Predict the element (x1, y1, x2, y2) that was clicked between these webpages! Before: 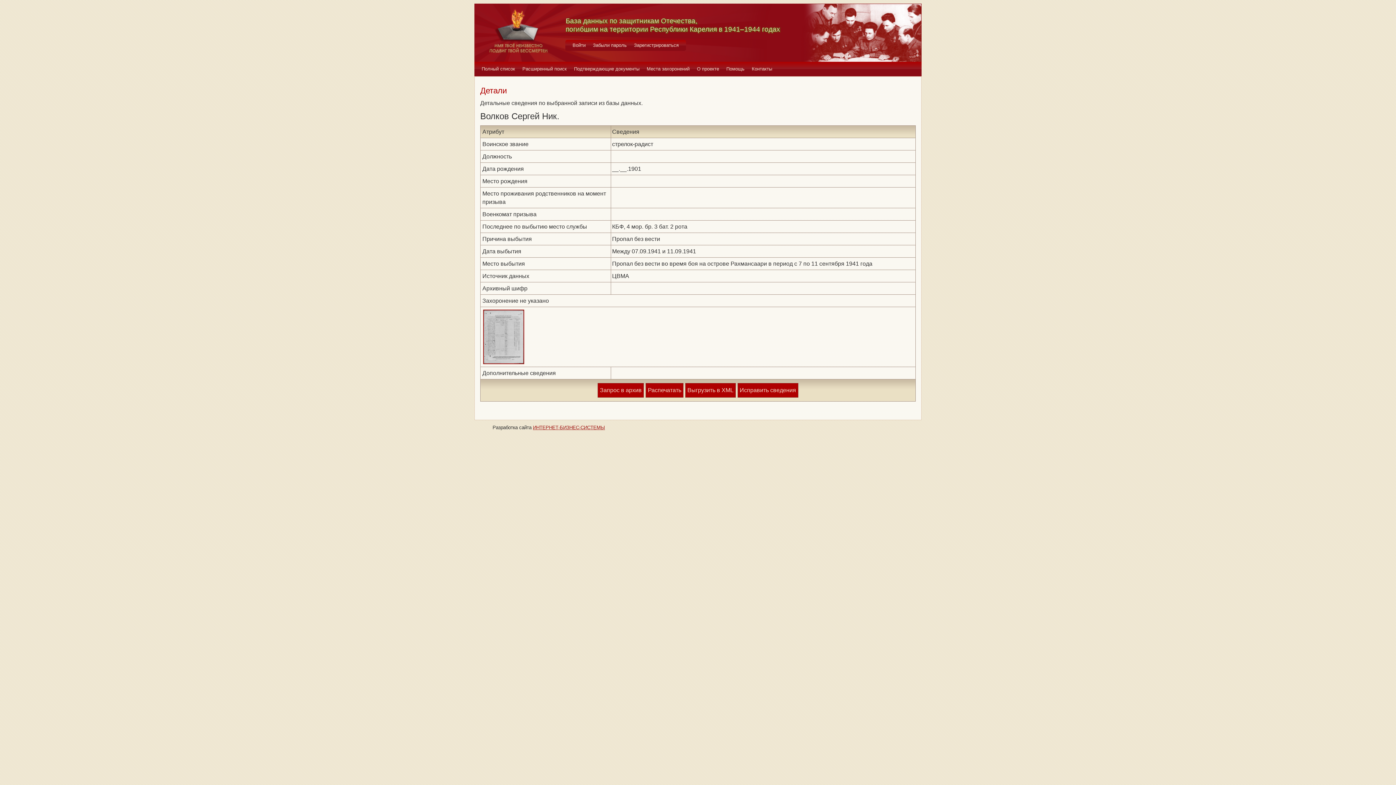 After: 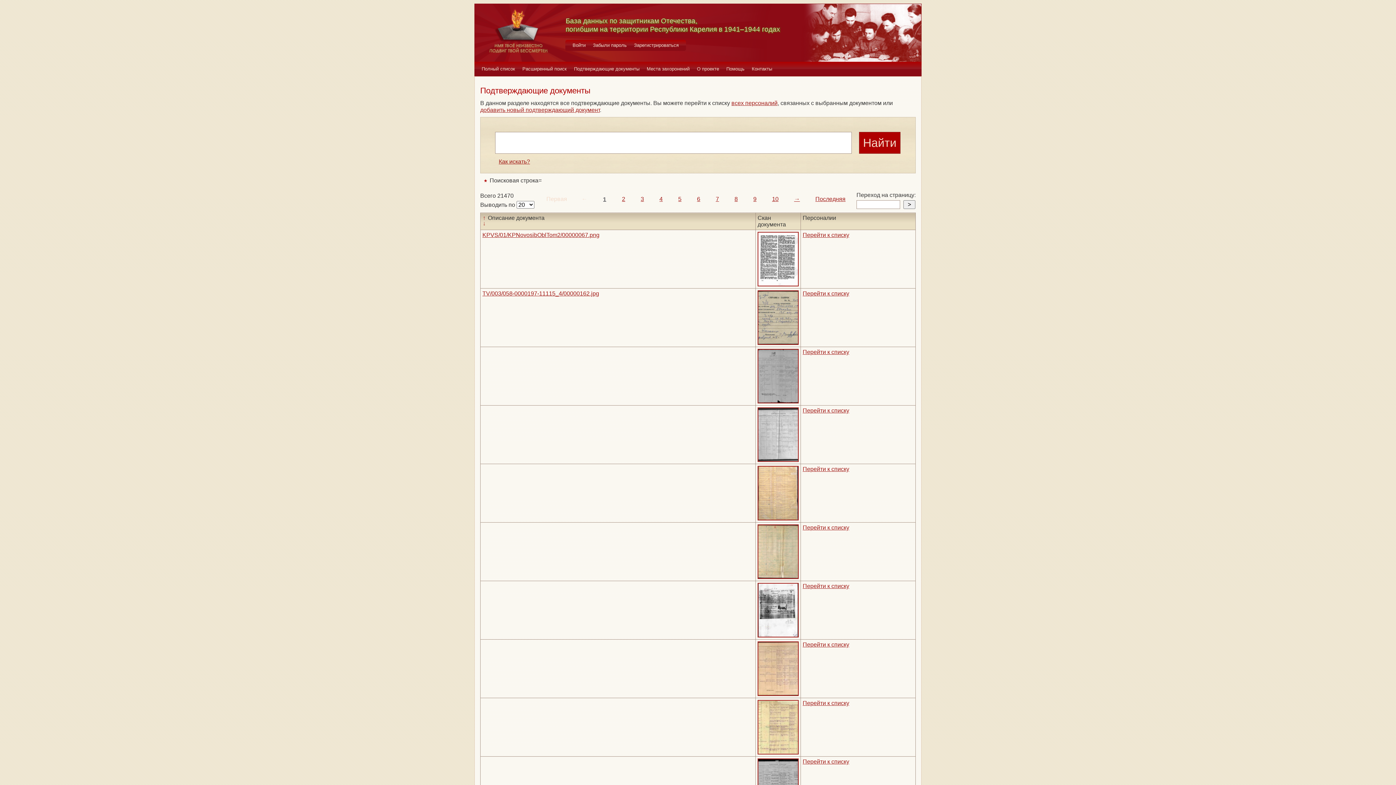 Action: label: Подтверждающие документы bbox: (570, 61, 643, 76)